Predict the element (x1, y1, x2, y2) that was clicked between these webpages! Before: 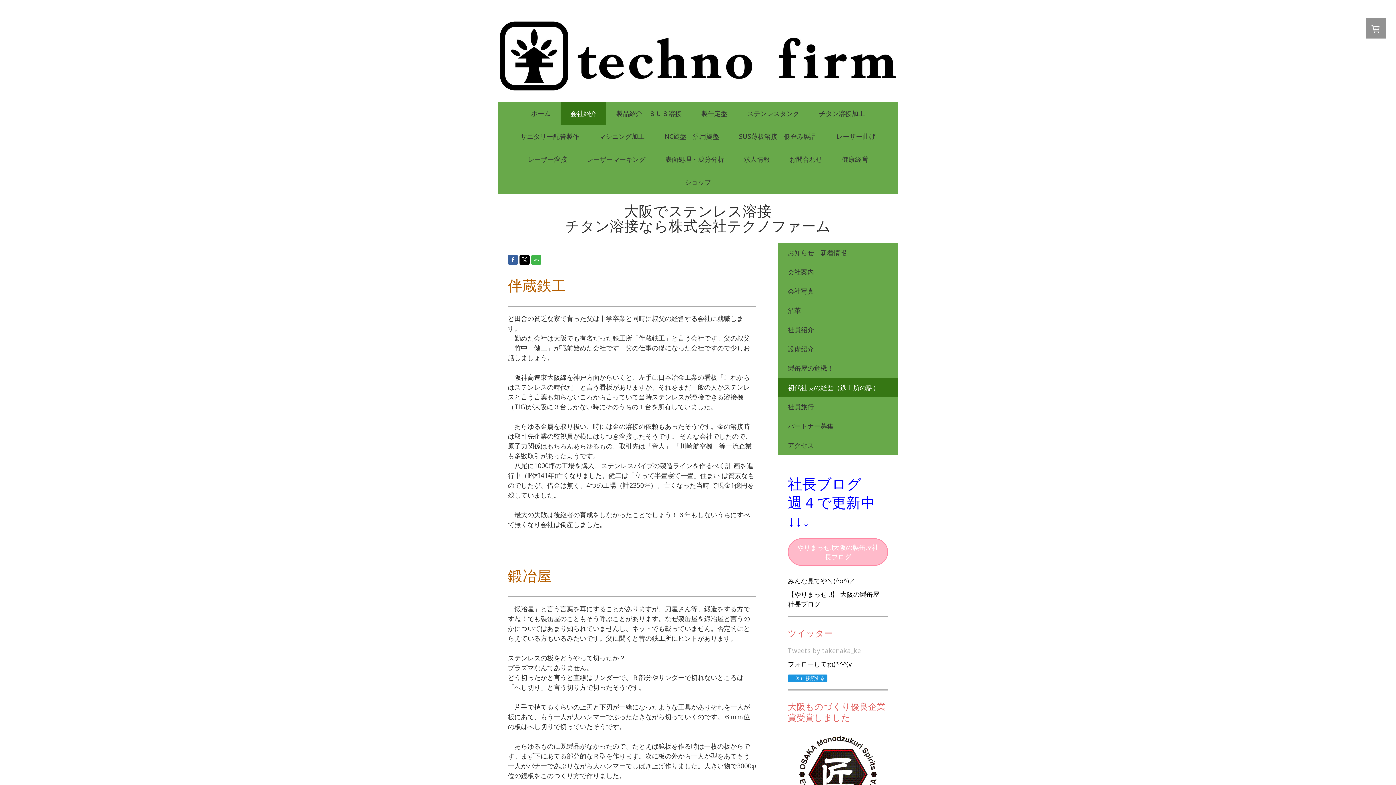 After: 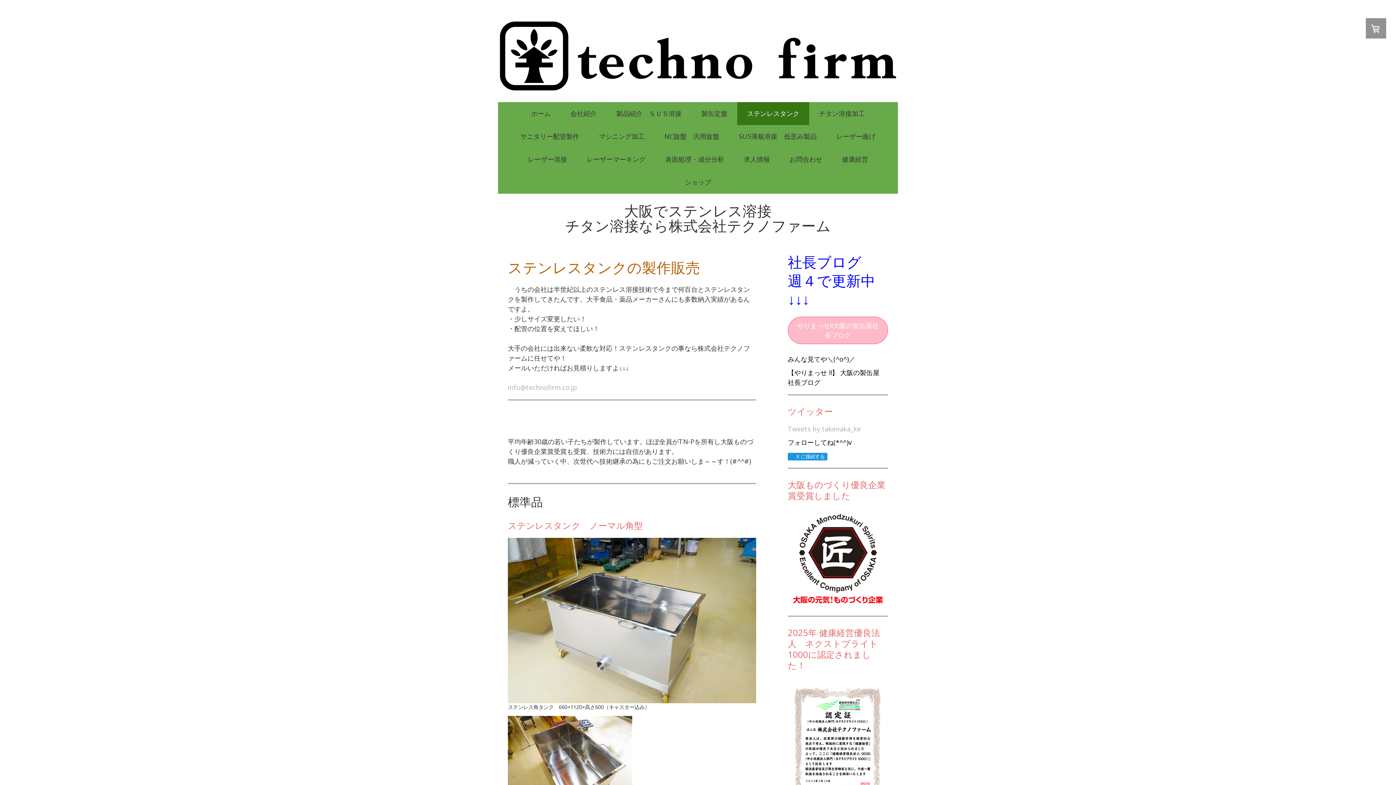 Action: label: ステンレスタンク bbox: (737, 102, 809, 124)